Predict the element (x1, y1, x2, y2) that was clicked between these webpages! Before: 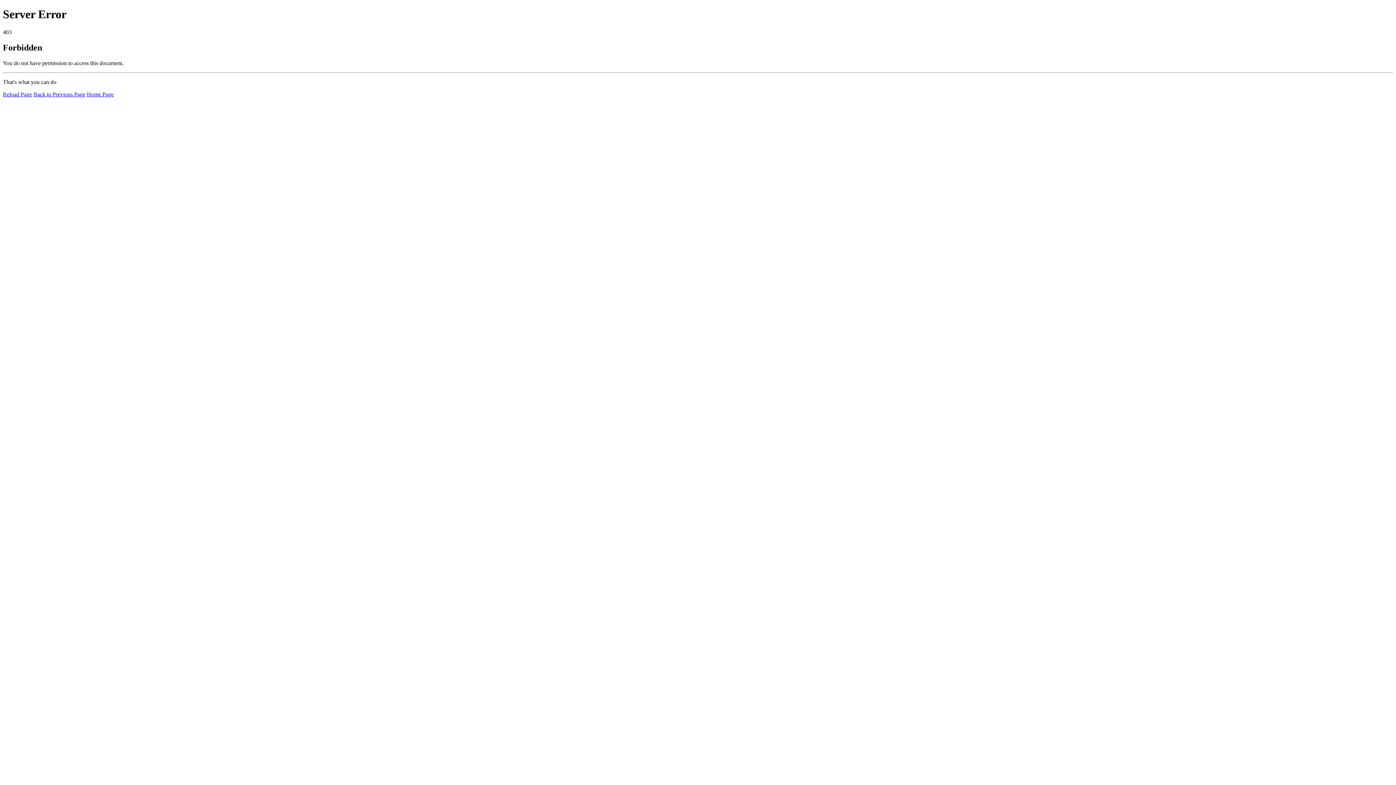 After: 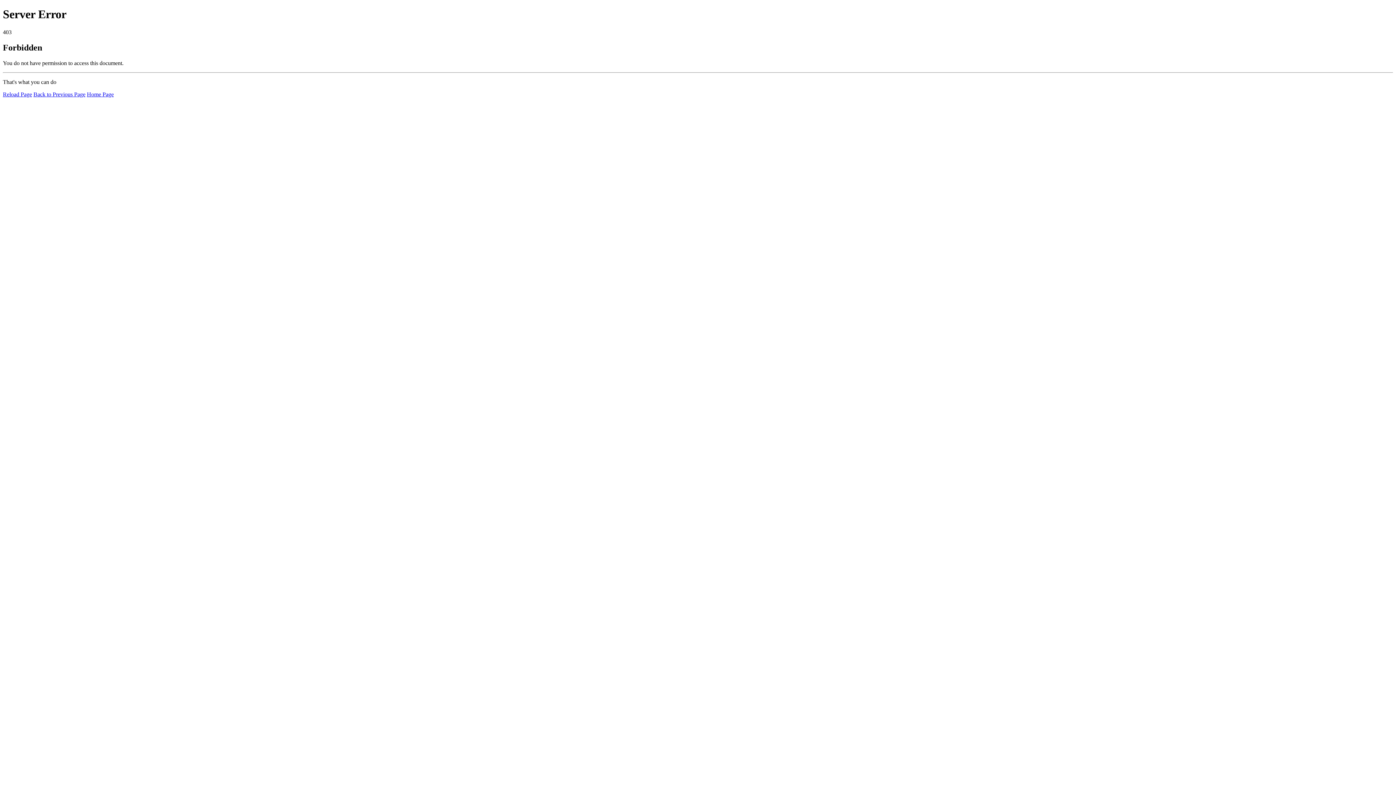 Action: label: Home Page bbox: (86, 91, 113, 97)